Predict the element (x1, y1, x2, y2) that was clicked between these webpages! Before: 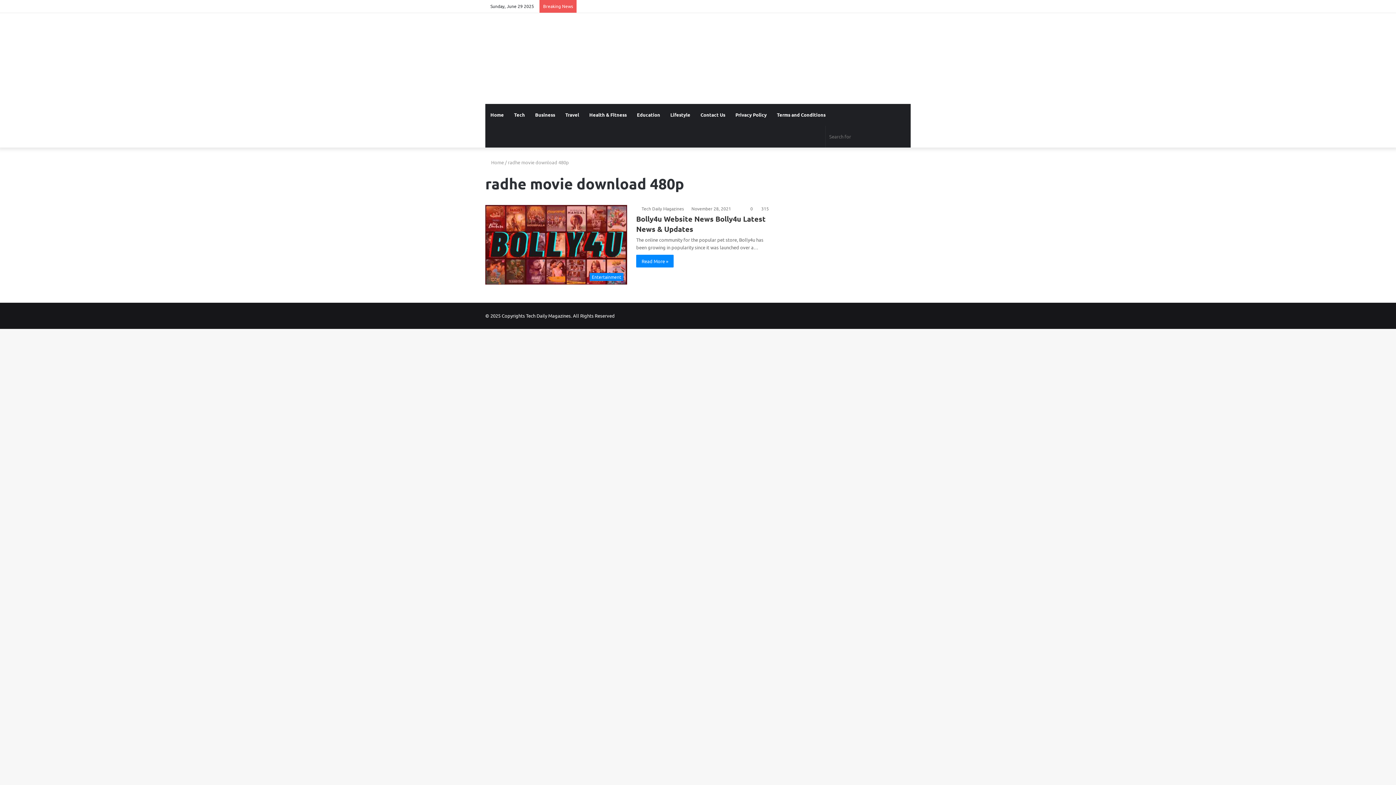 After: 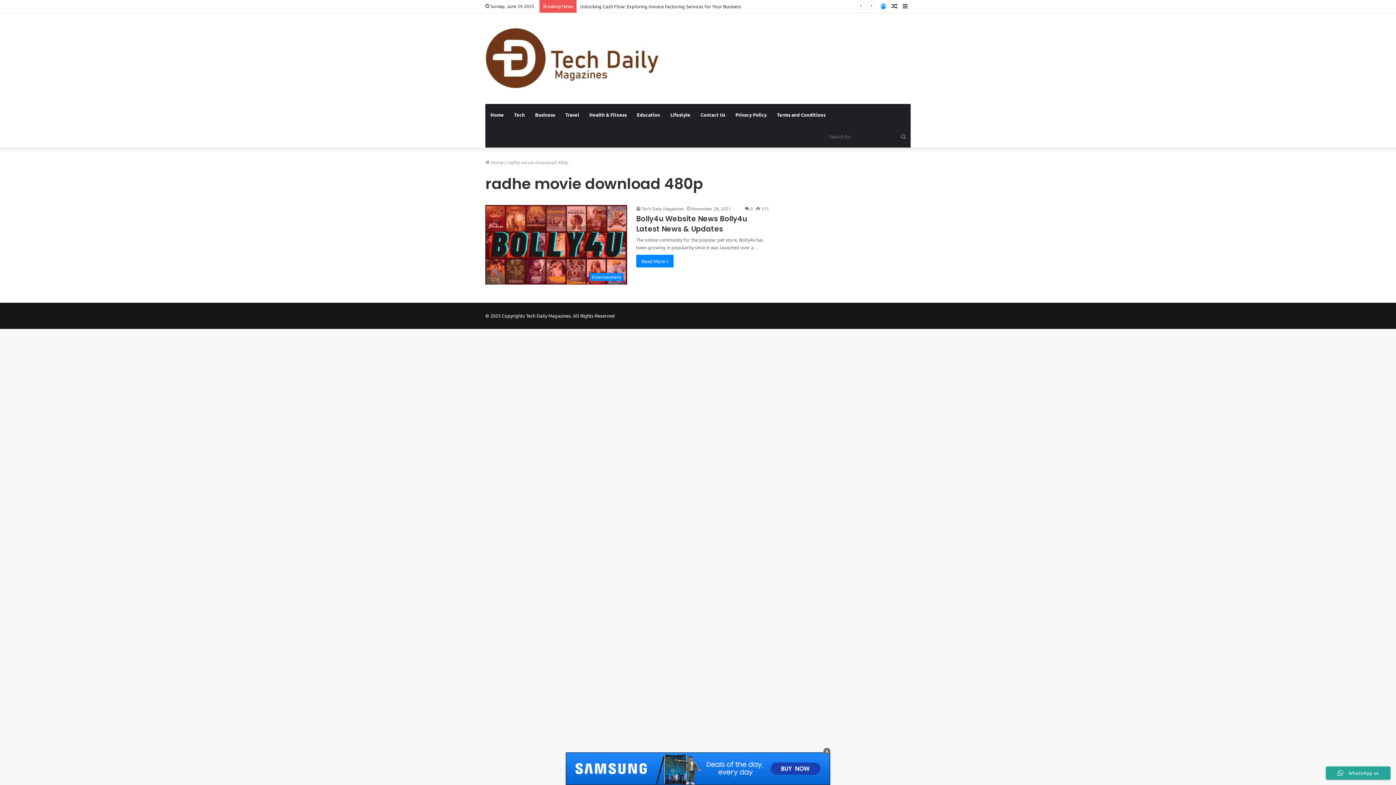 Action: label: Log In bbox: (878, 0, 889, 12)